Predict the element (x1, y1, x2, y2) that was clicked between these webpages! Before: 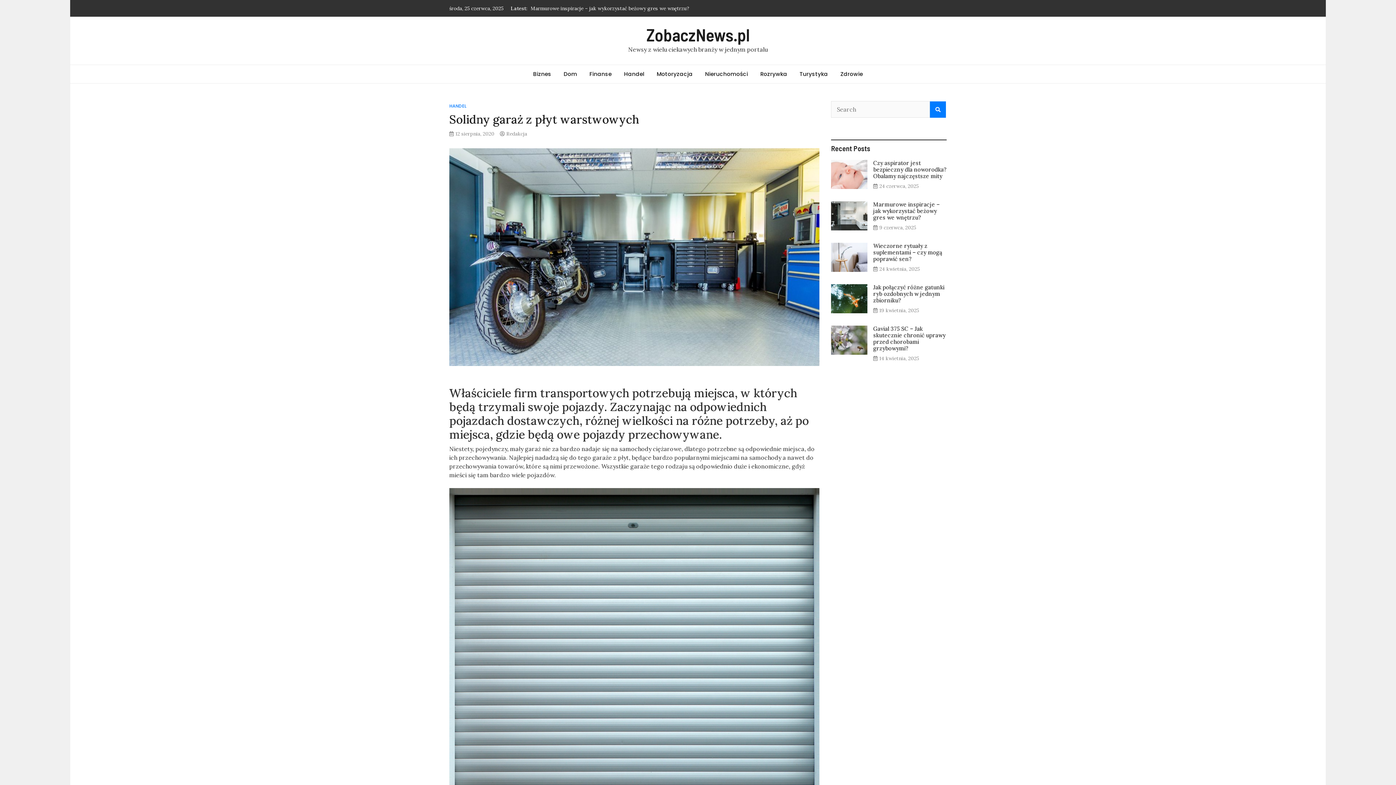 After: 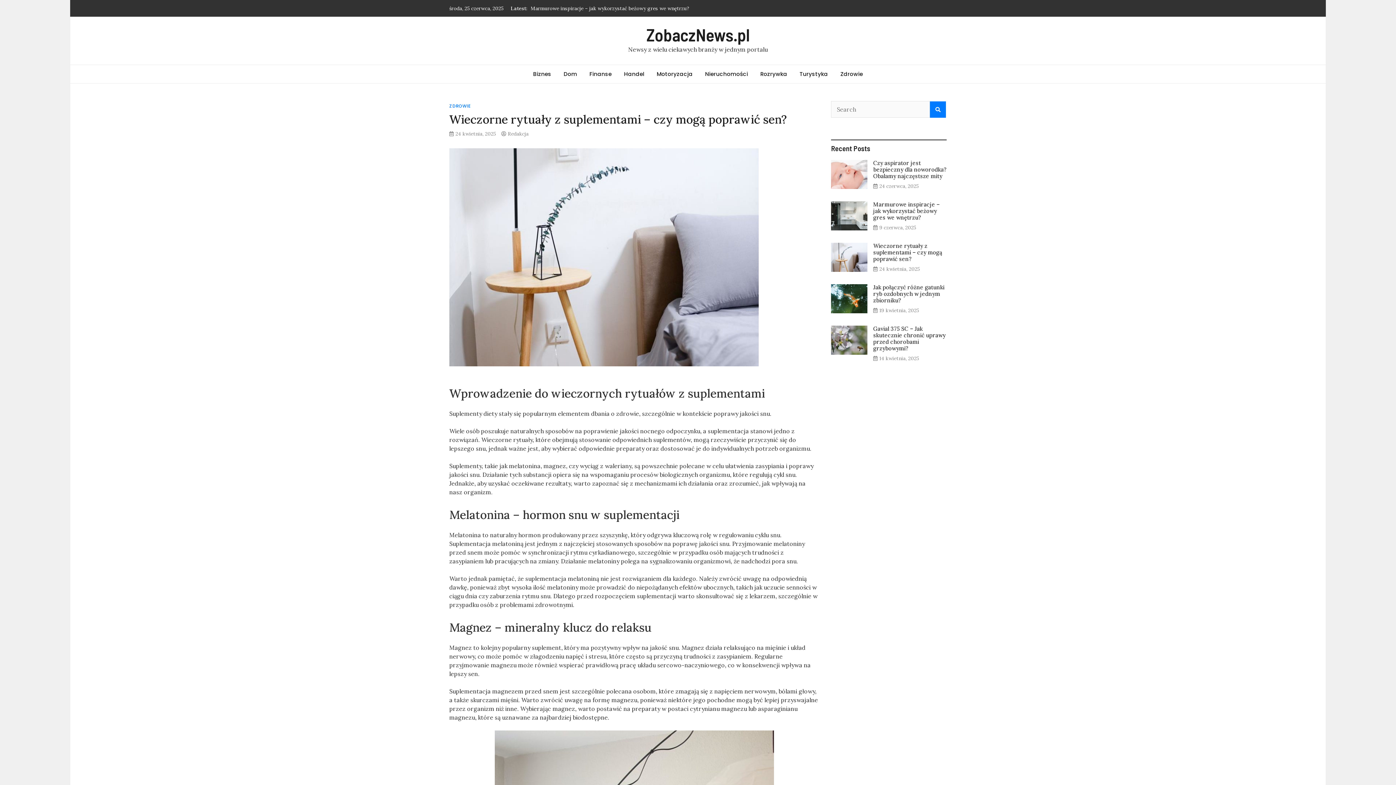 Action: bbox: (873, 242, 942, 262) label: Wieczorne rytuały z suplementami – czy mogą poprawić sen?